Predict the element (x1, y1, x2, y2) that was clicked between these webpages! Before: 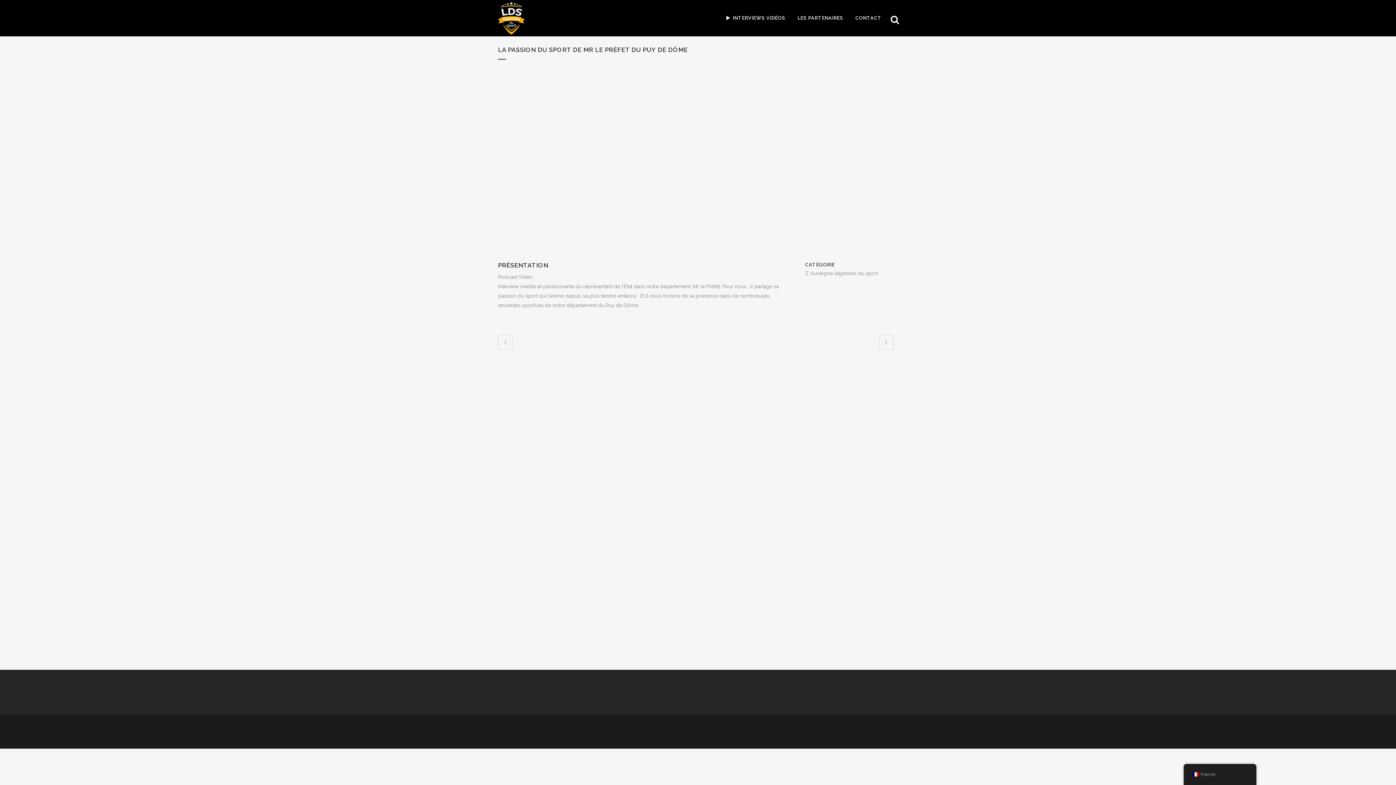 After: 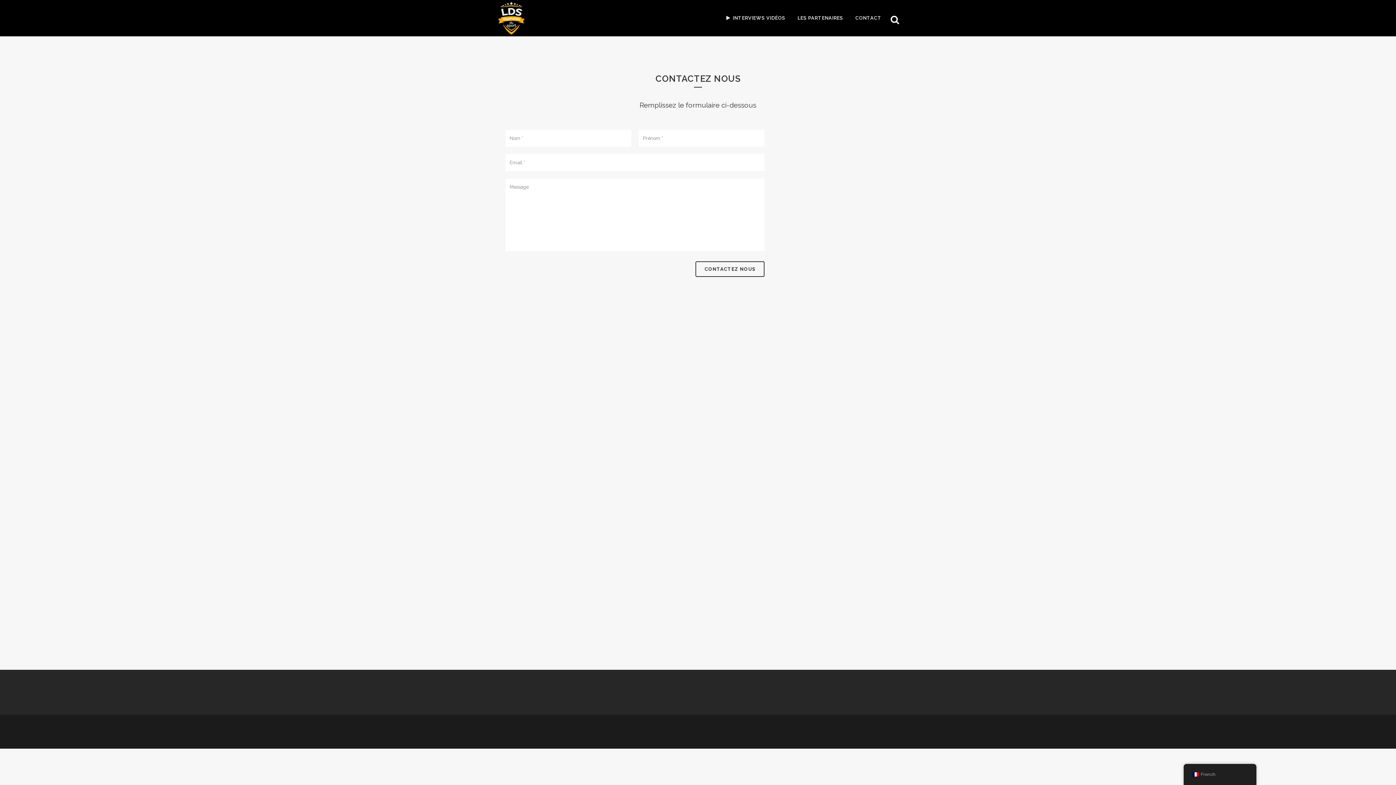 Action: label: CONTACT bbox: (849, 0, 888, 36)